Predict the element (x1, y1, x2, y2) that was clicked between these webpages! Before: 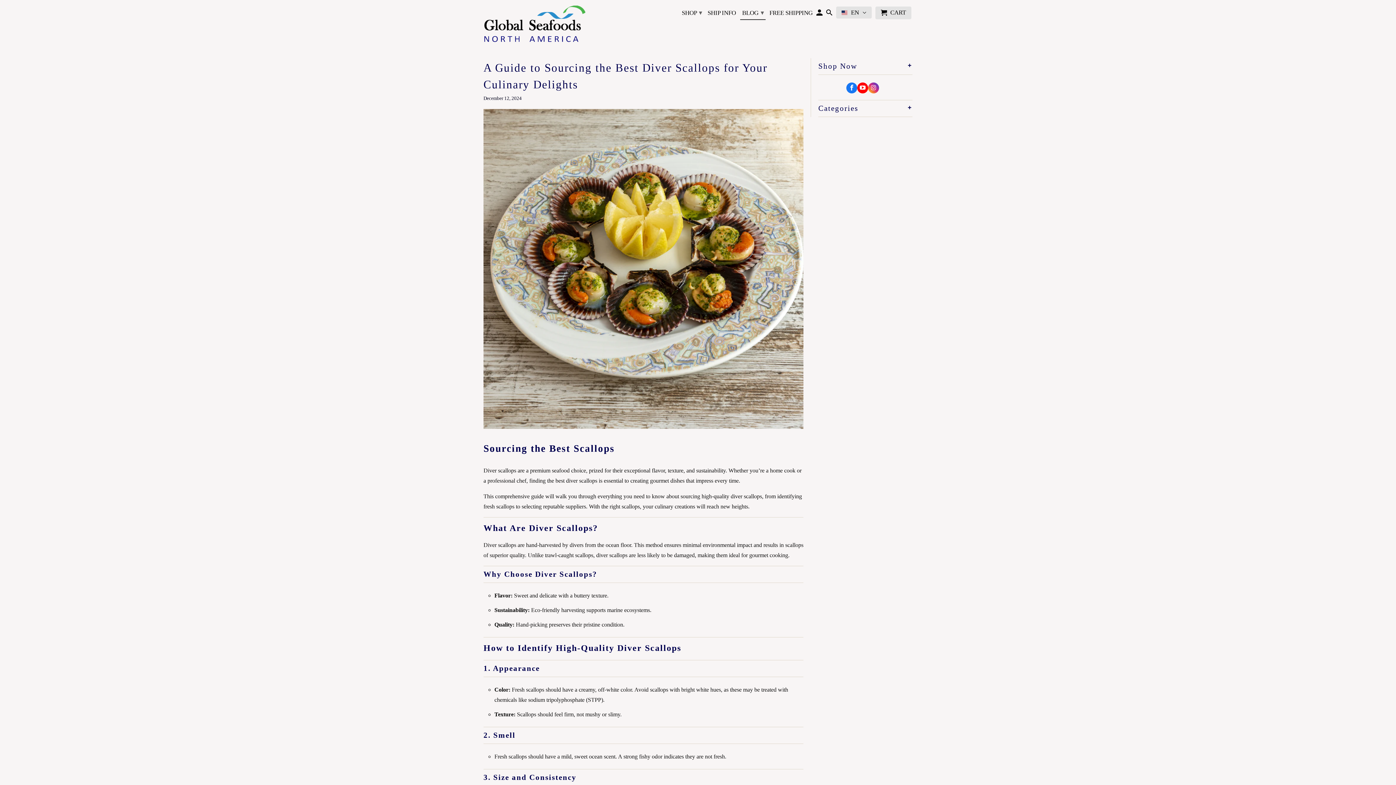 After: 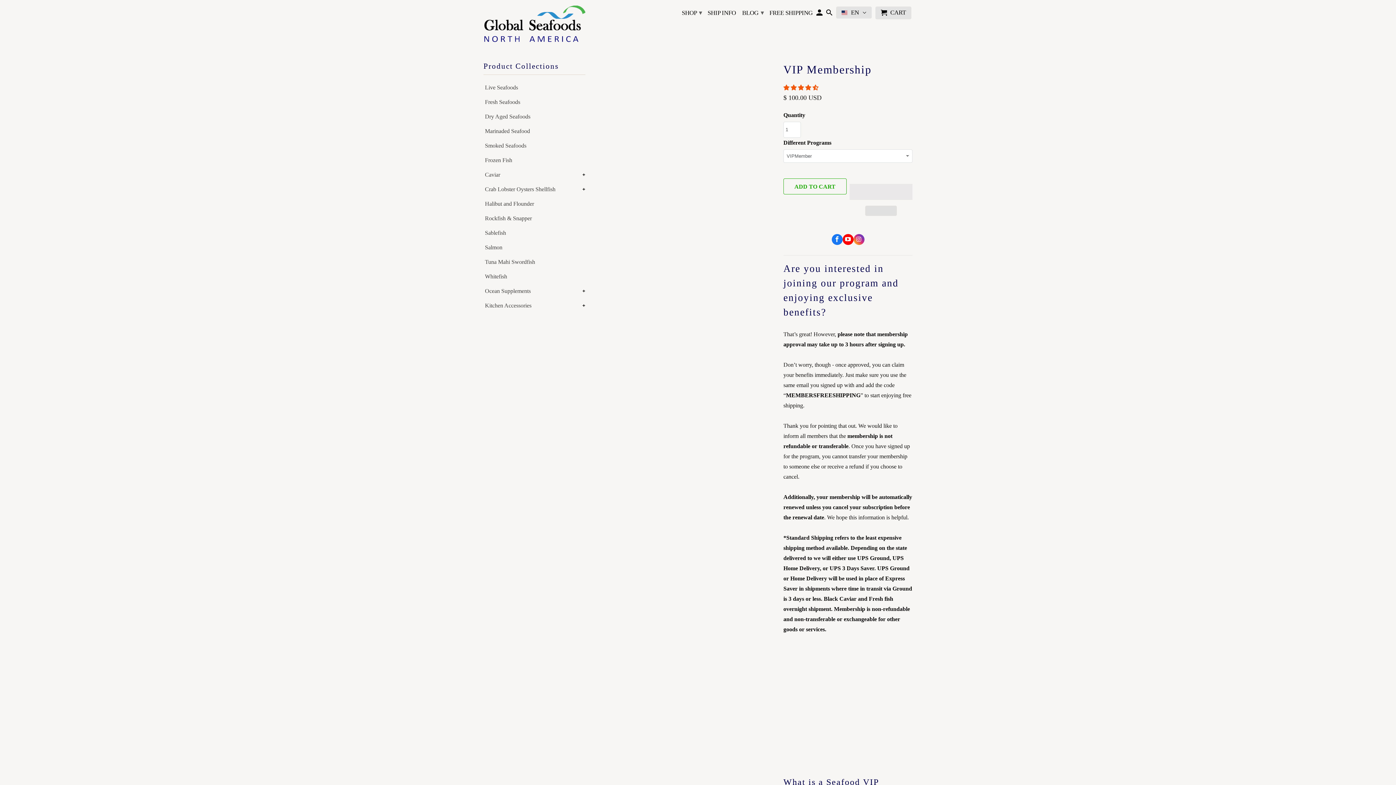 Action: bbox: (769, 9, 812, 19) label: FREE SHIPPING